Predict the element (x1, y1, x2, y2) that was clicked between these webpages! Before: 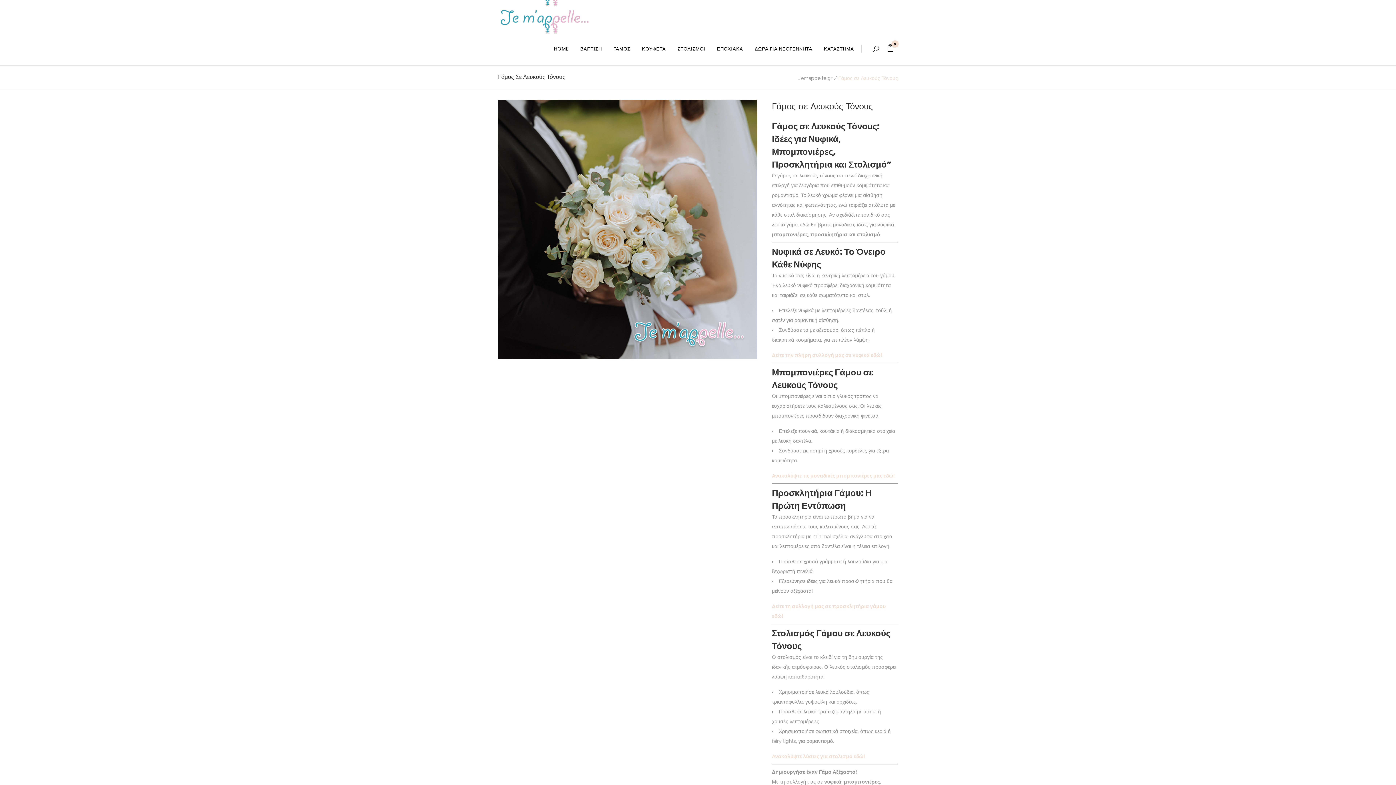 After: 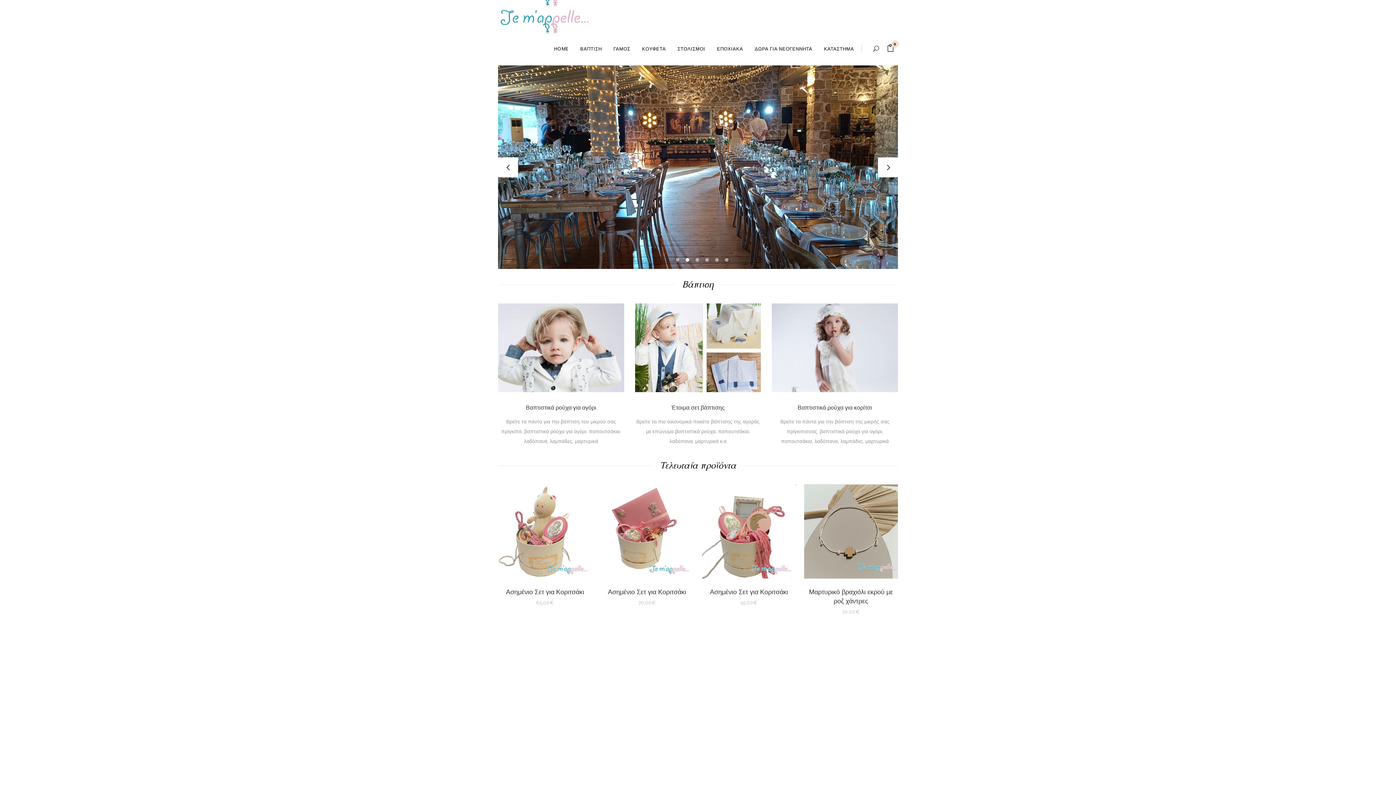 Action: bbox: (499, 8, 590, 23)